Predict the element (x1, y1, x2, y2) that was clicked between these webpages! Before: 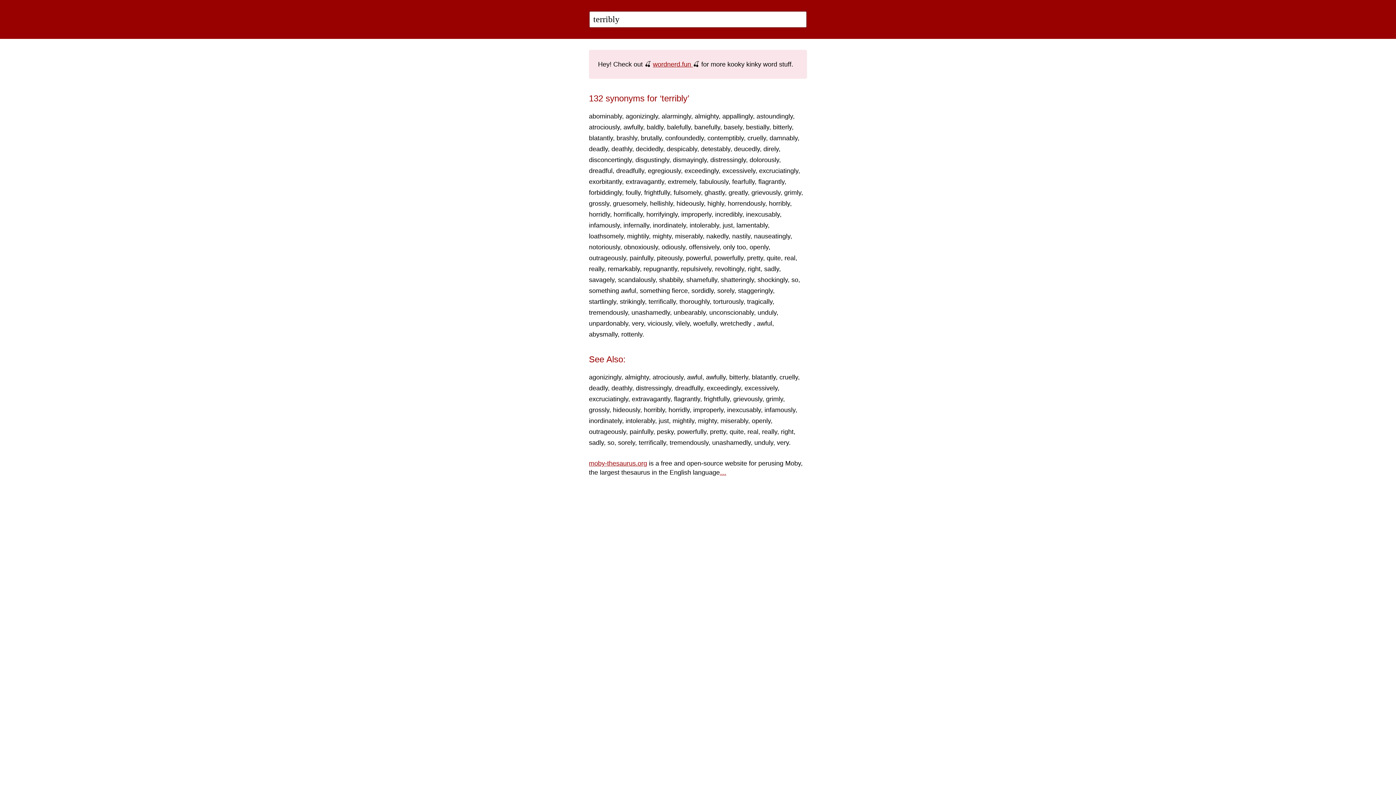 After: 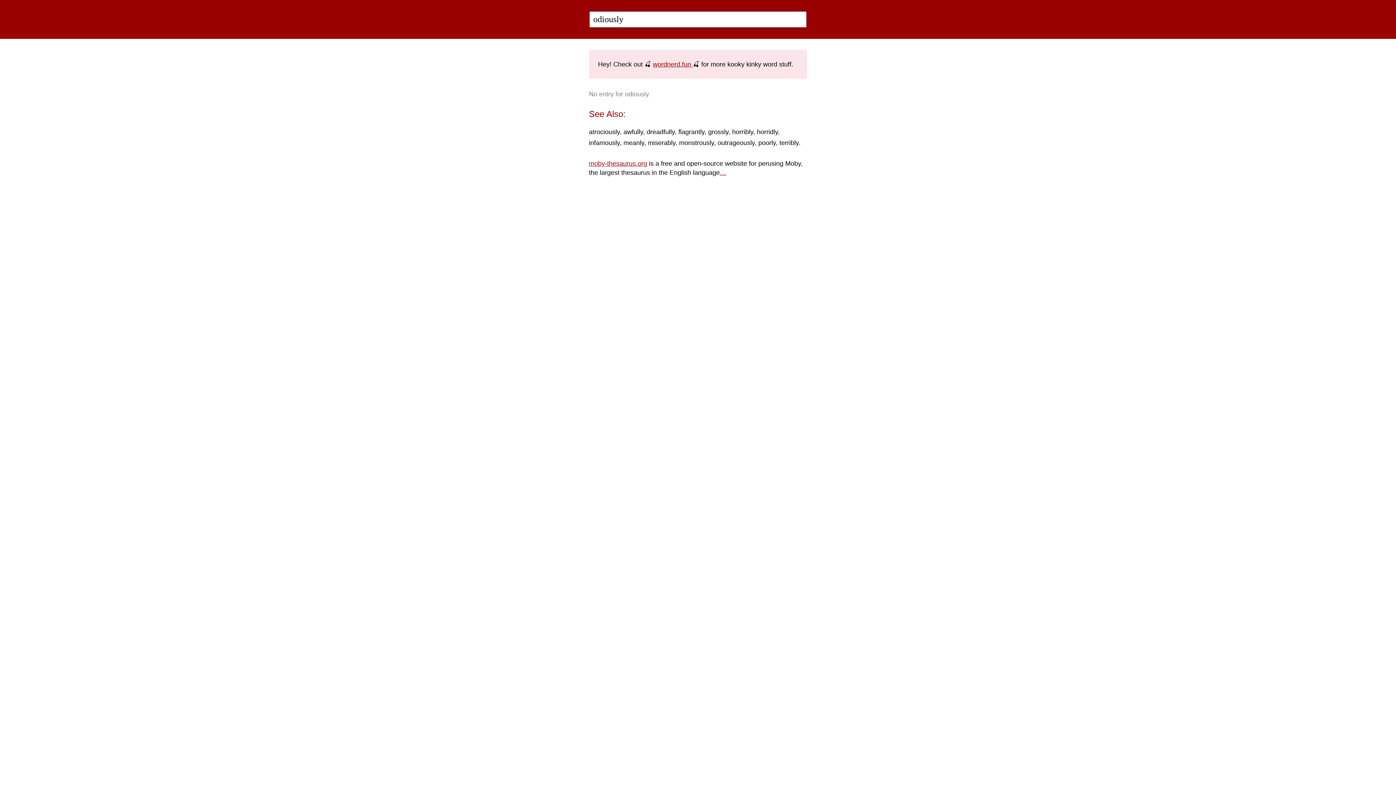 Action: bbox: (661, 243, 685, 250) label: odiously